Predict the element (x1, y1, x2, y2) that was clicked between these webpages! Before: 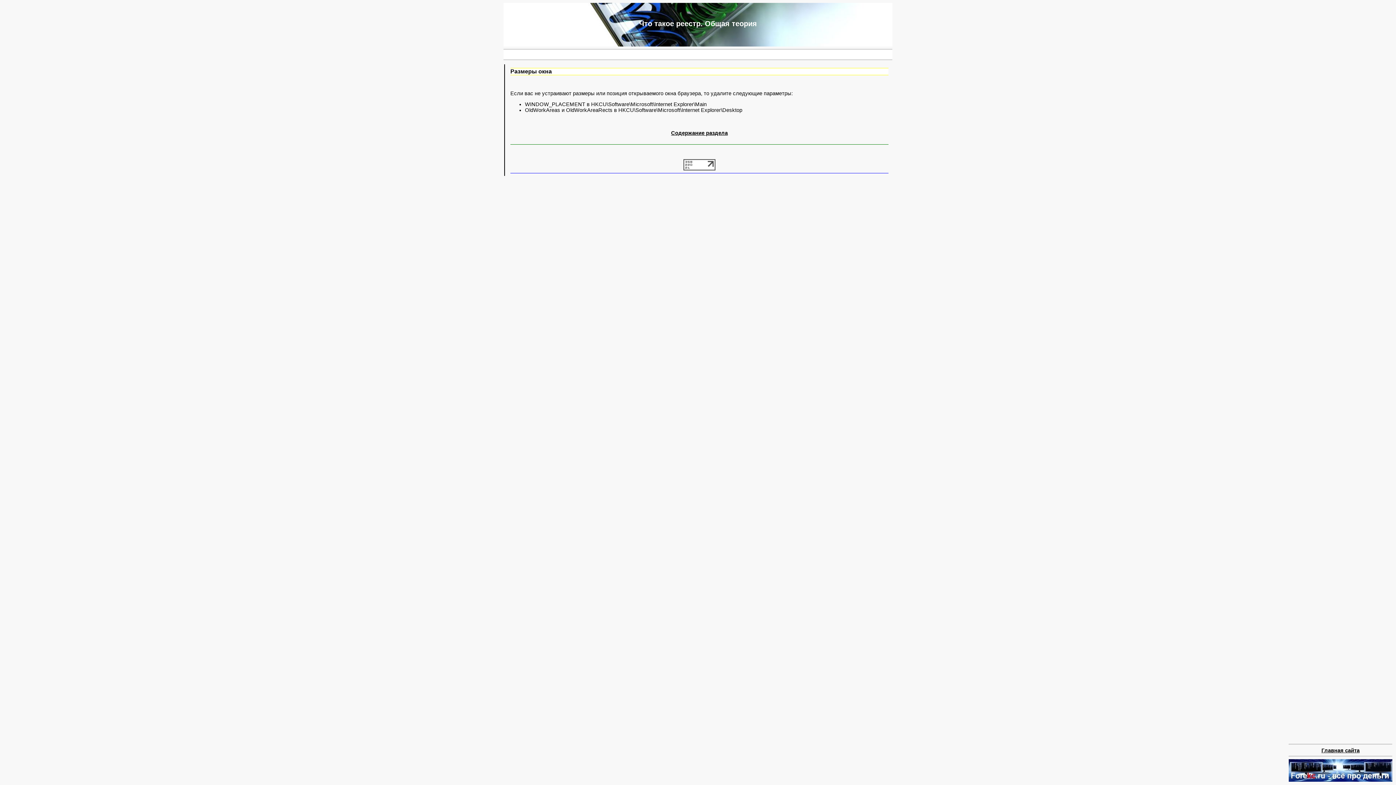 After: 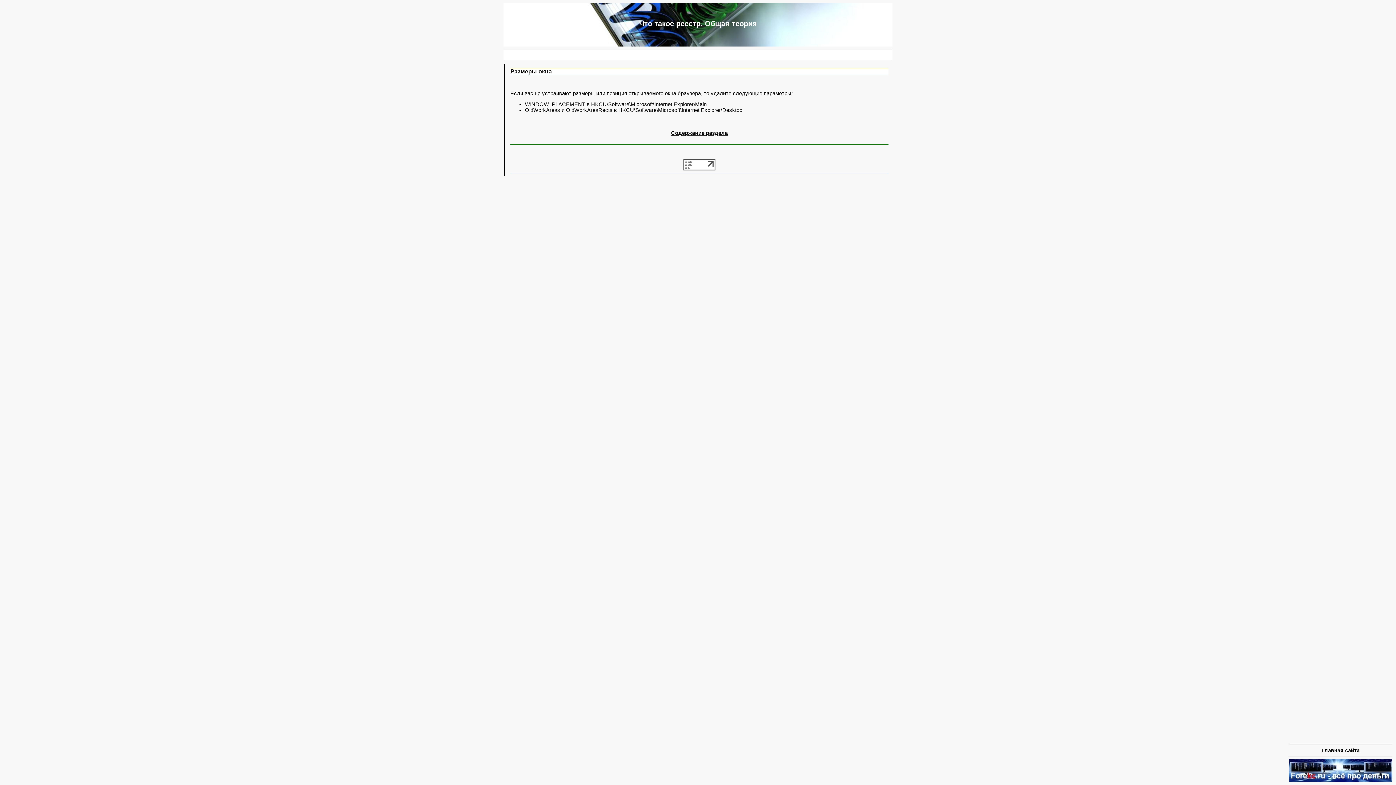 Action: bbox: (683, 165, 715, 171)